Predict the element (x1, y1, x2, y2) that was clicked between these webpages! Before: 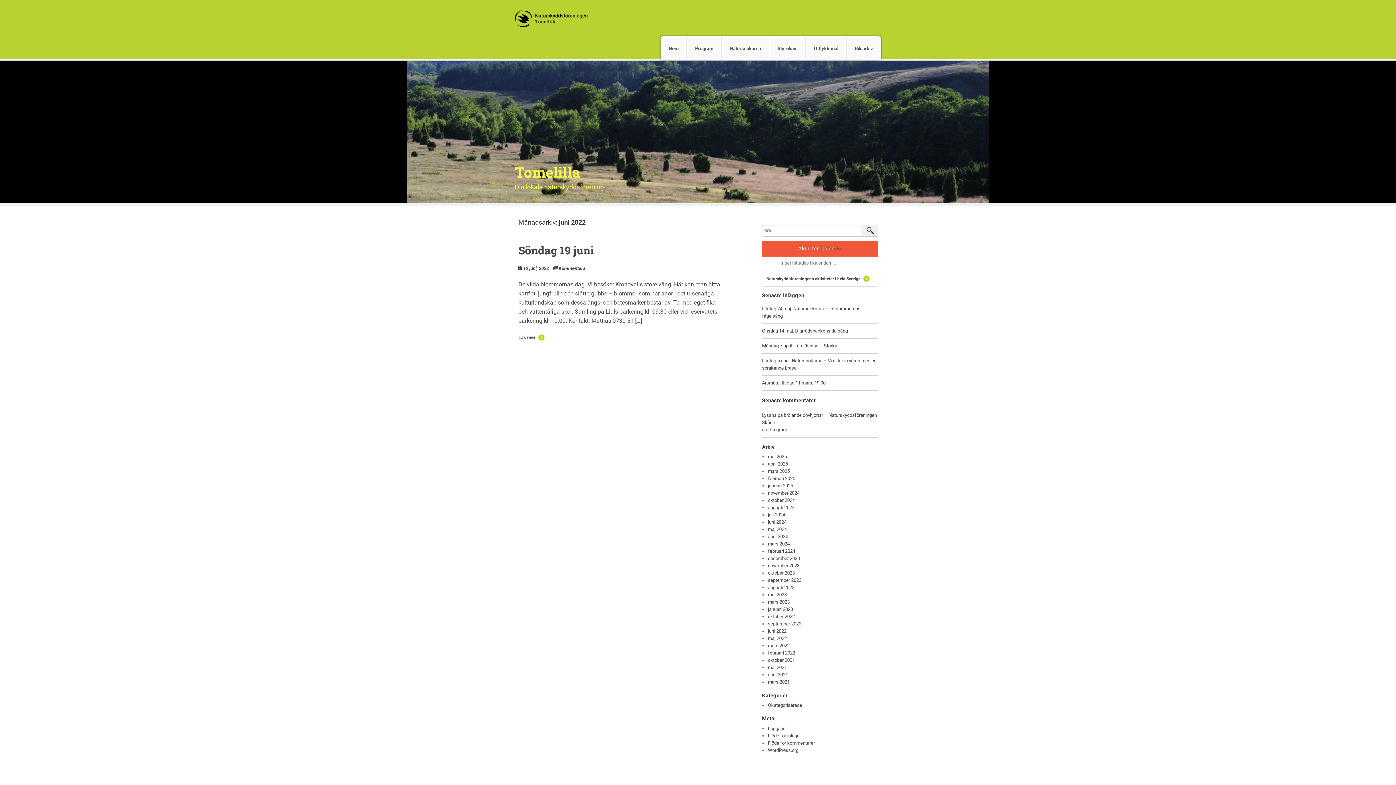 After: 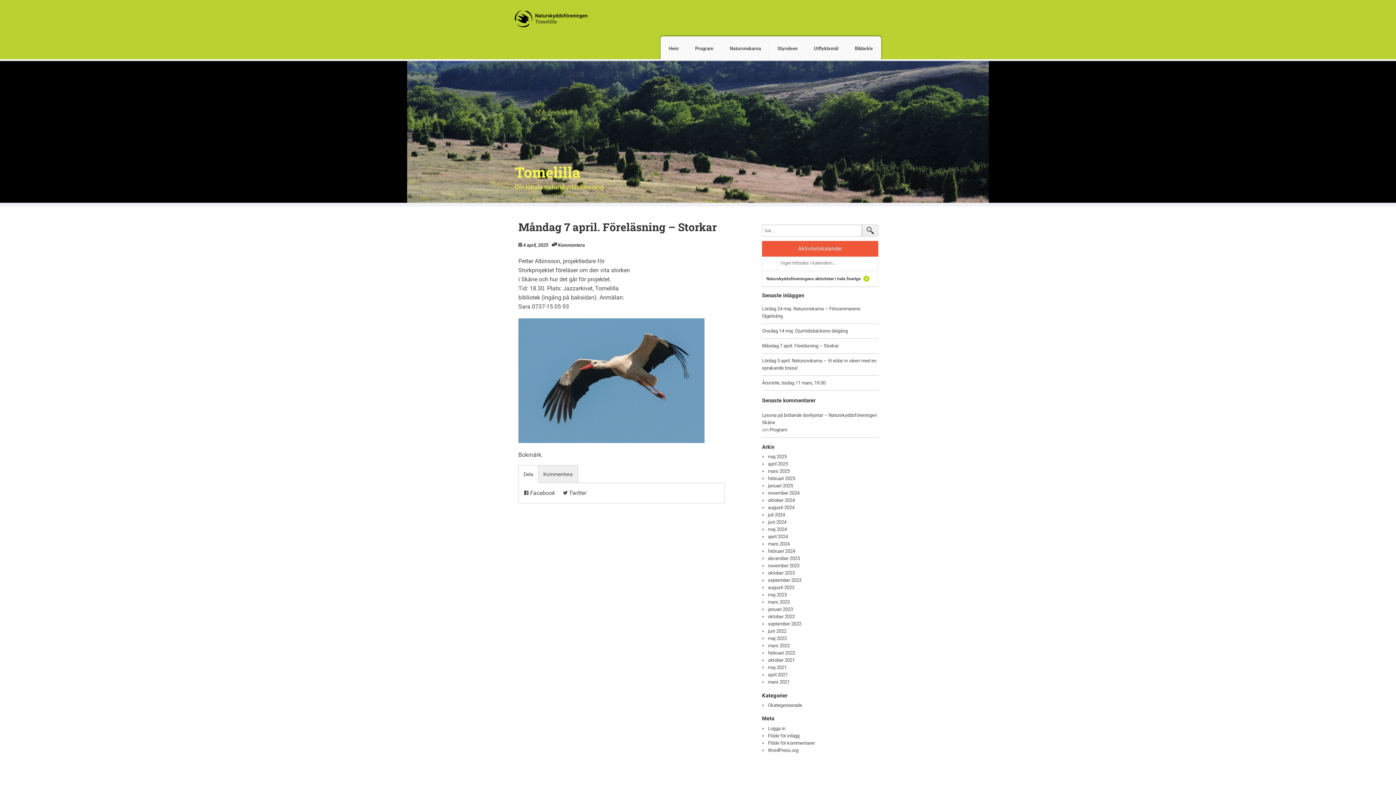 Action: bbox: (762, 343, 838, 348) label: Måndag 7 april. Föreläsning – Storkar